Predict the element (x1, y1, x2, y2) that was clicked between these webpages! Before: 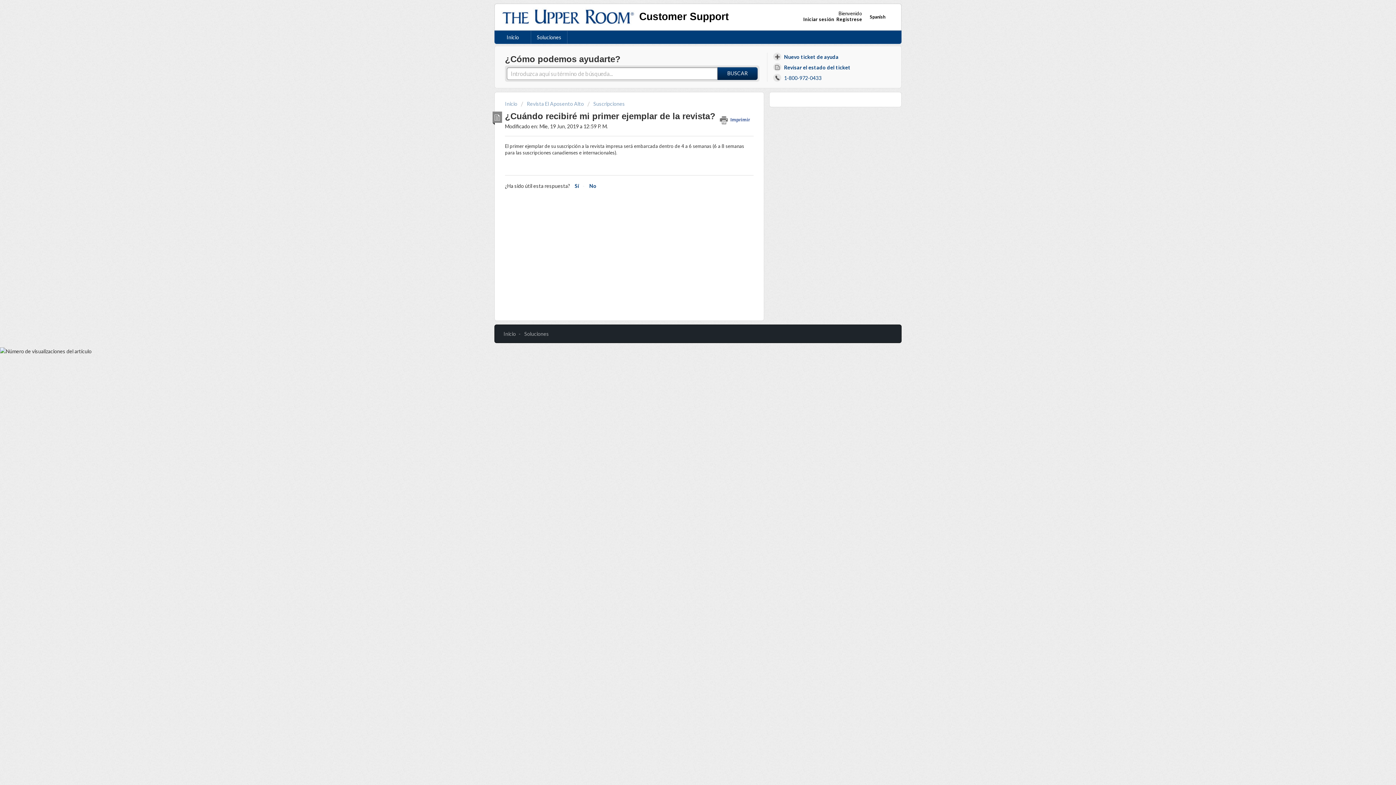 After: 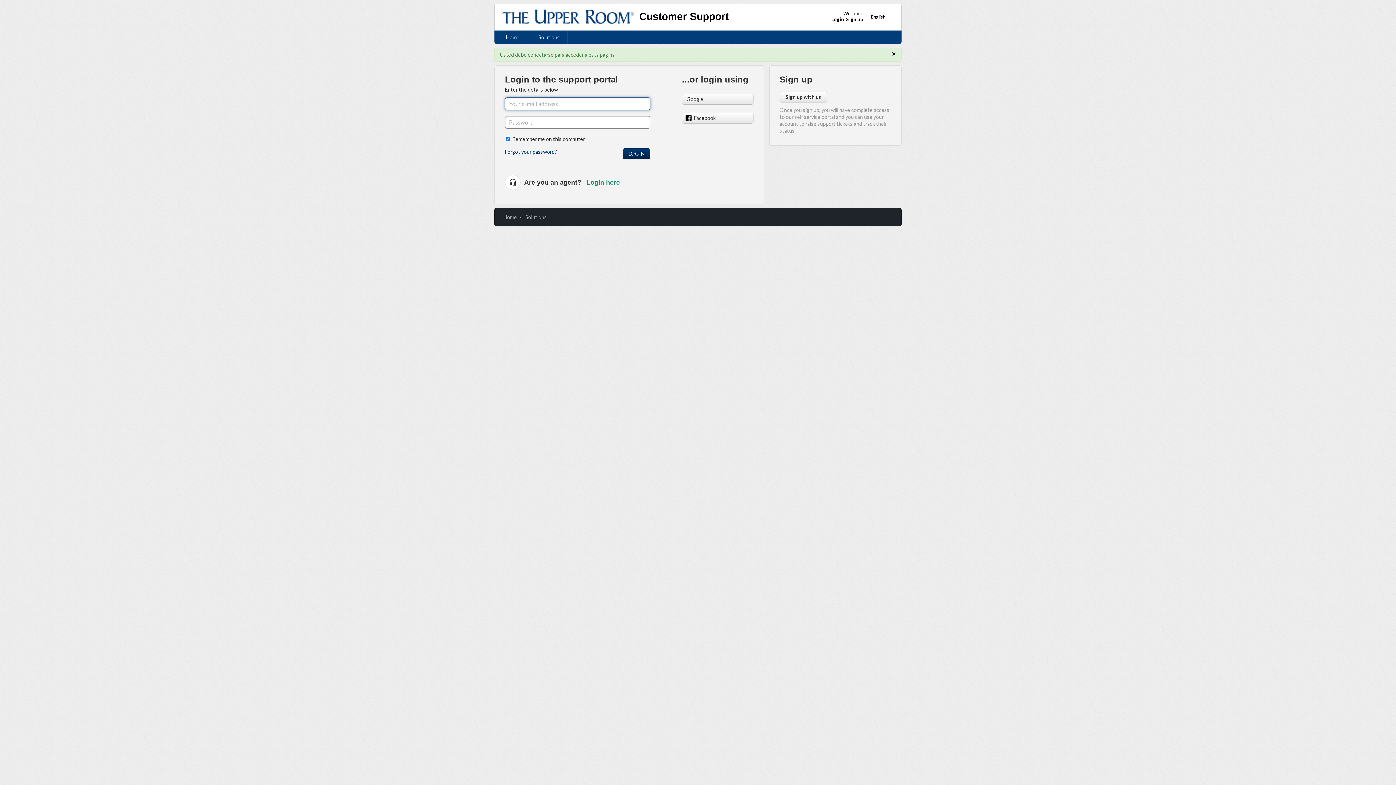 Action: bbox: (772, 61, 853, 72) label:  Revisar el estado del ticket